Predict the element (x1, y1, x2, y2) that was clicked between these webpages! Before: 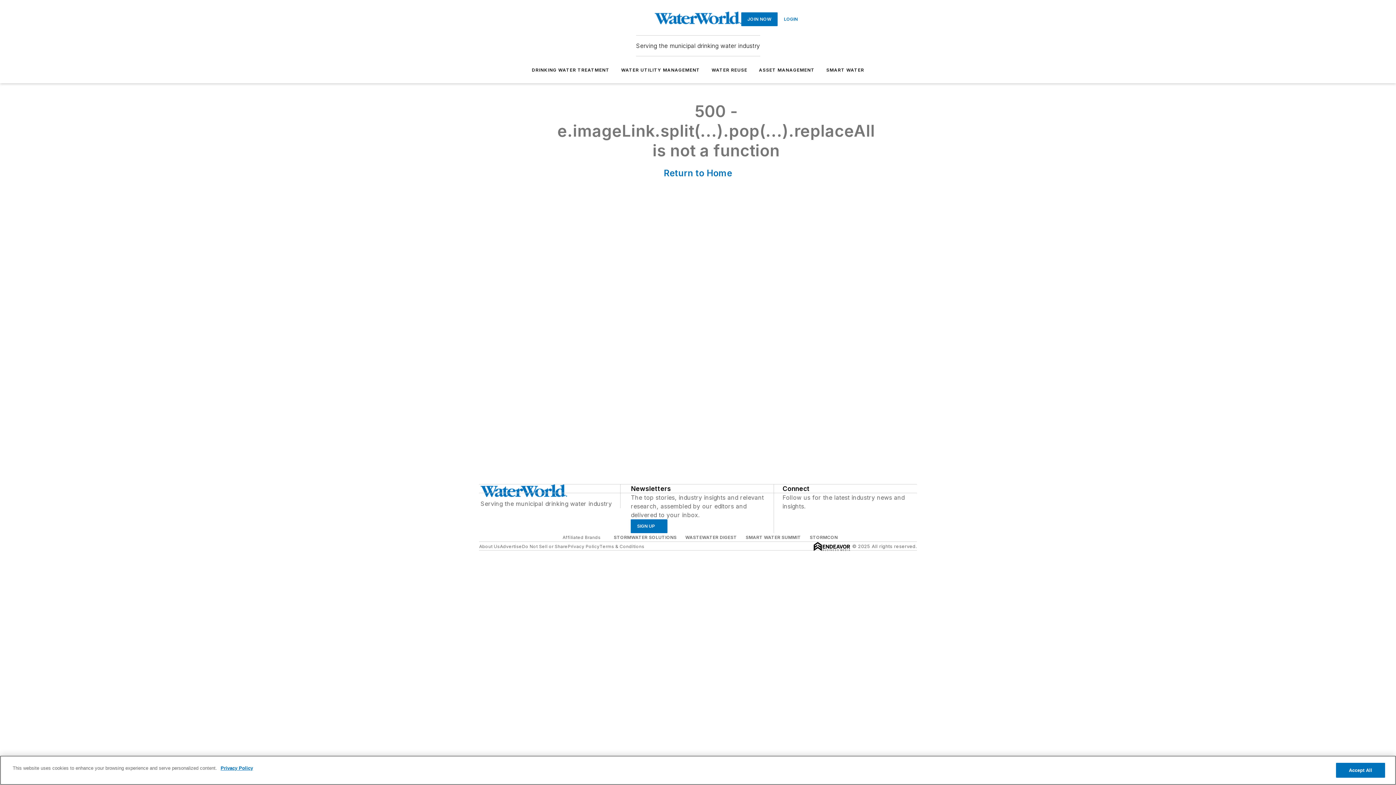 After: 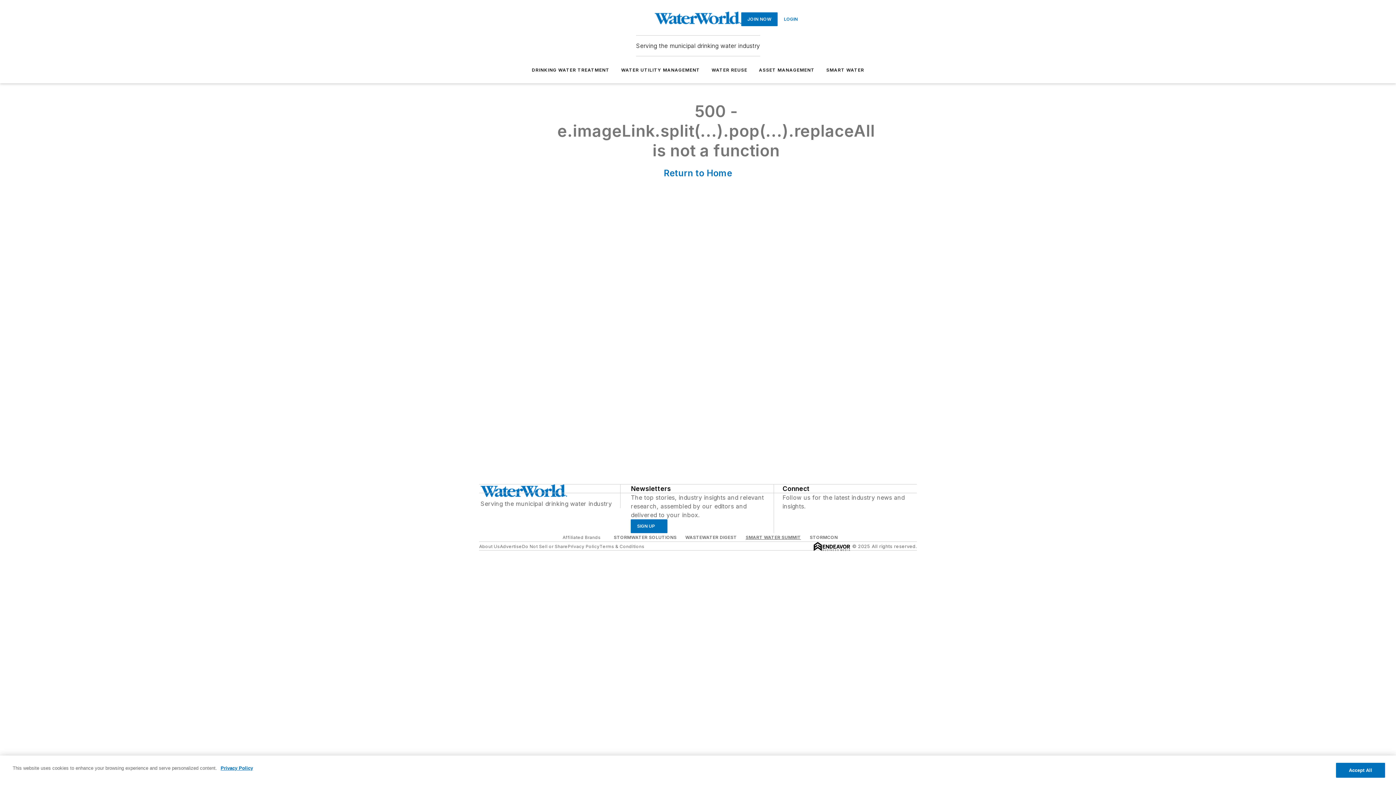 Action: label: SMART WATER SUMMIT bbox: (745, 534, 801, 540)